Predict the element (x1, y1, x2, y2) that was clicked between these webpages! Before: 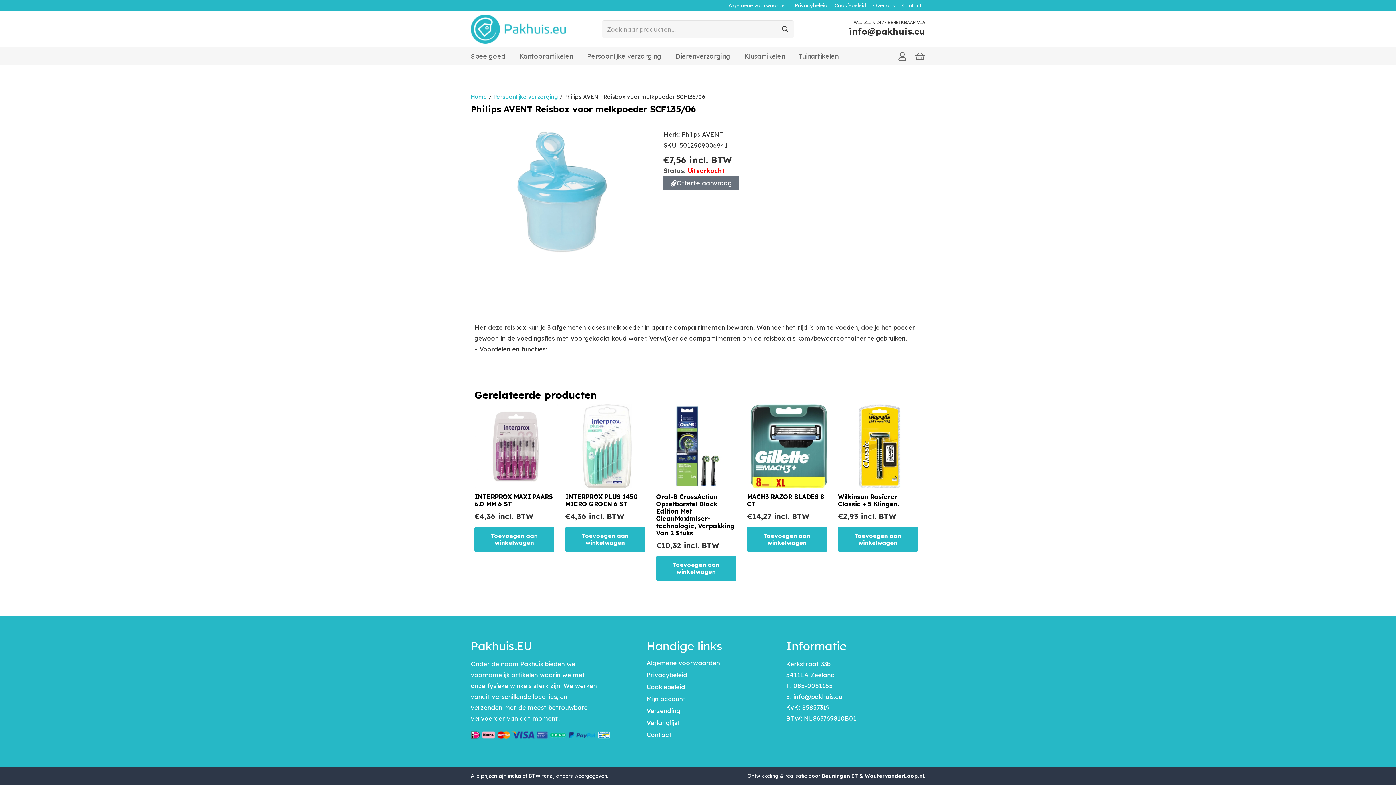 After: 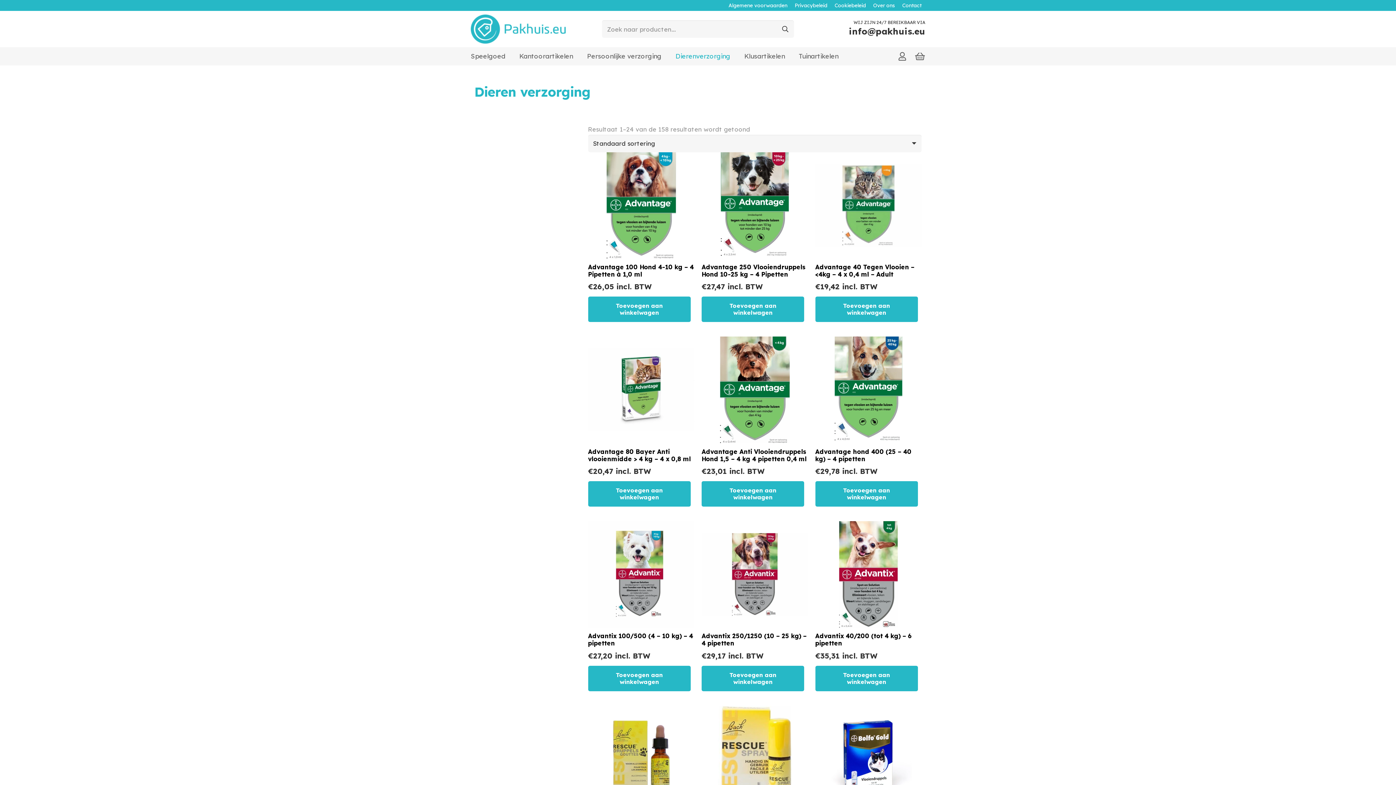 Action: bbox: (673, 47, 732, 65) label: Dierenverzorging